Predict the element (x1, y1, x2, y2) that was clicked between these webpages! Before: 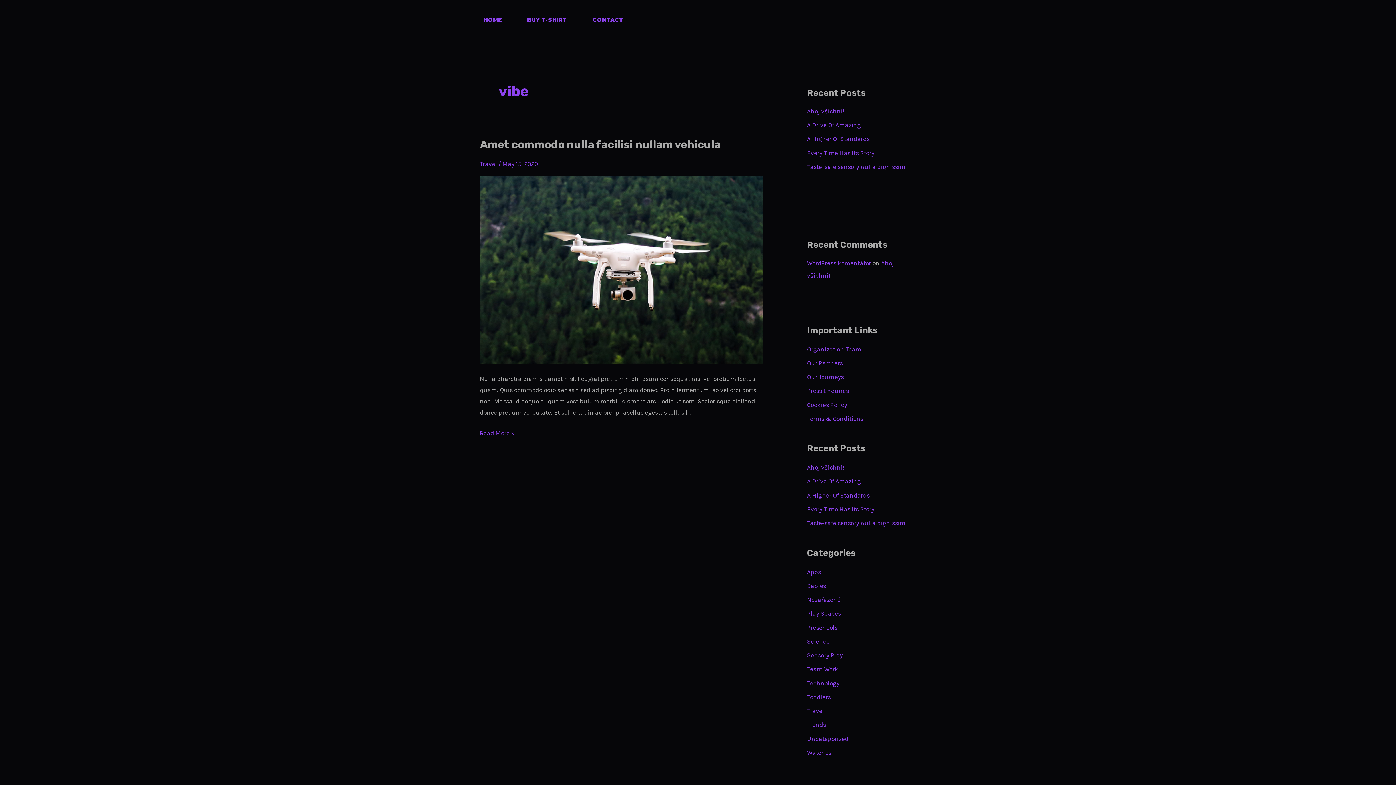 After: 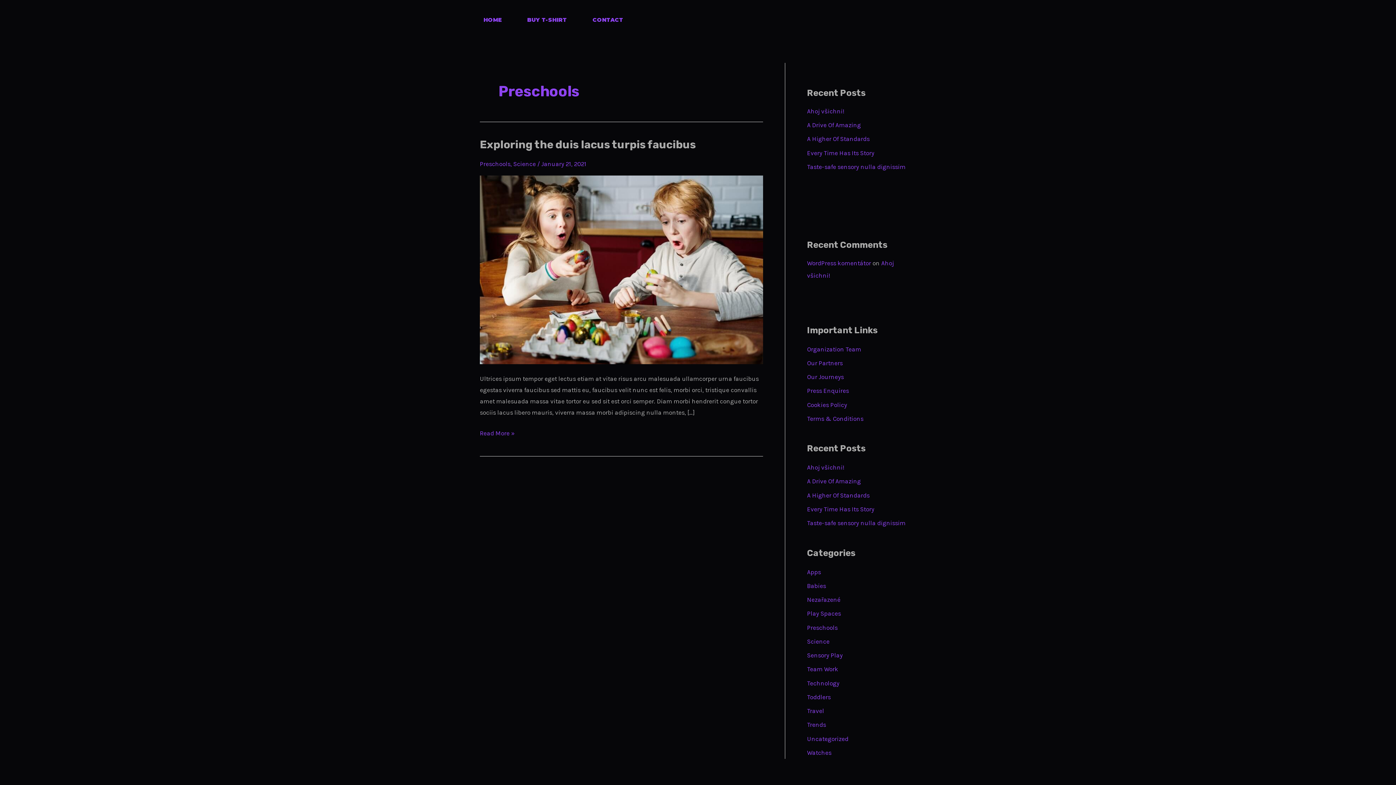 Action: bbox: (807, 624, 837, 631) label: Preschools